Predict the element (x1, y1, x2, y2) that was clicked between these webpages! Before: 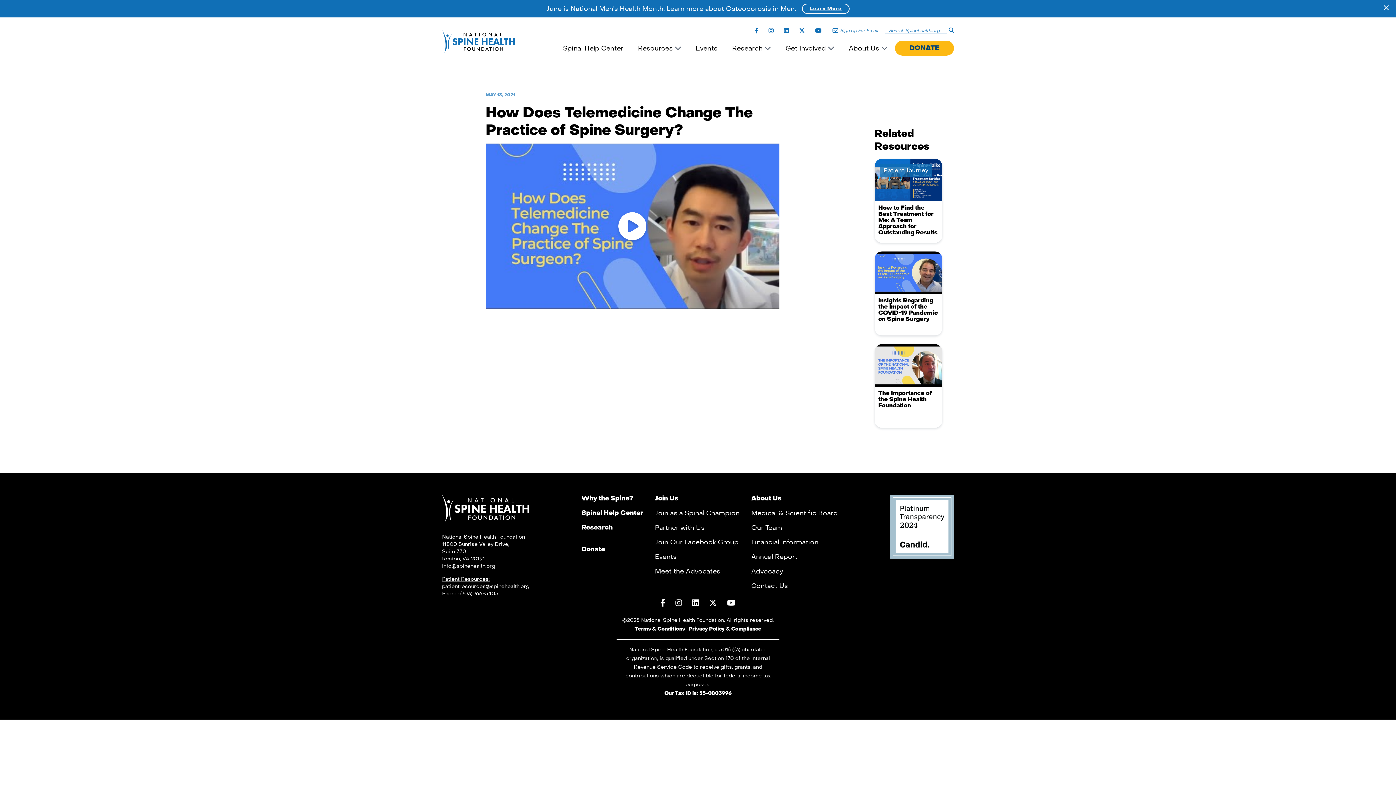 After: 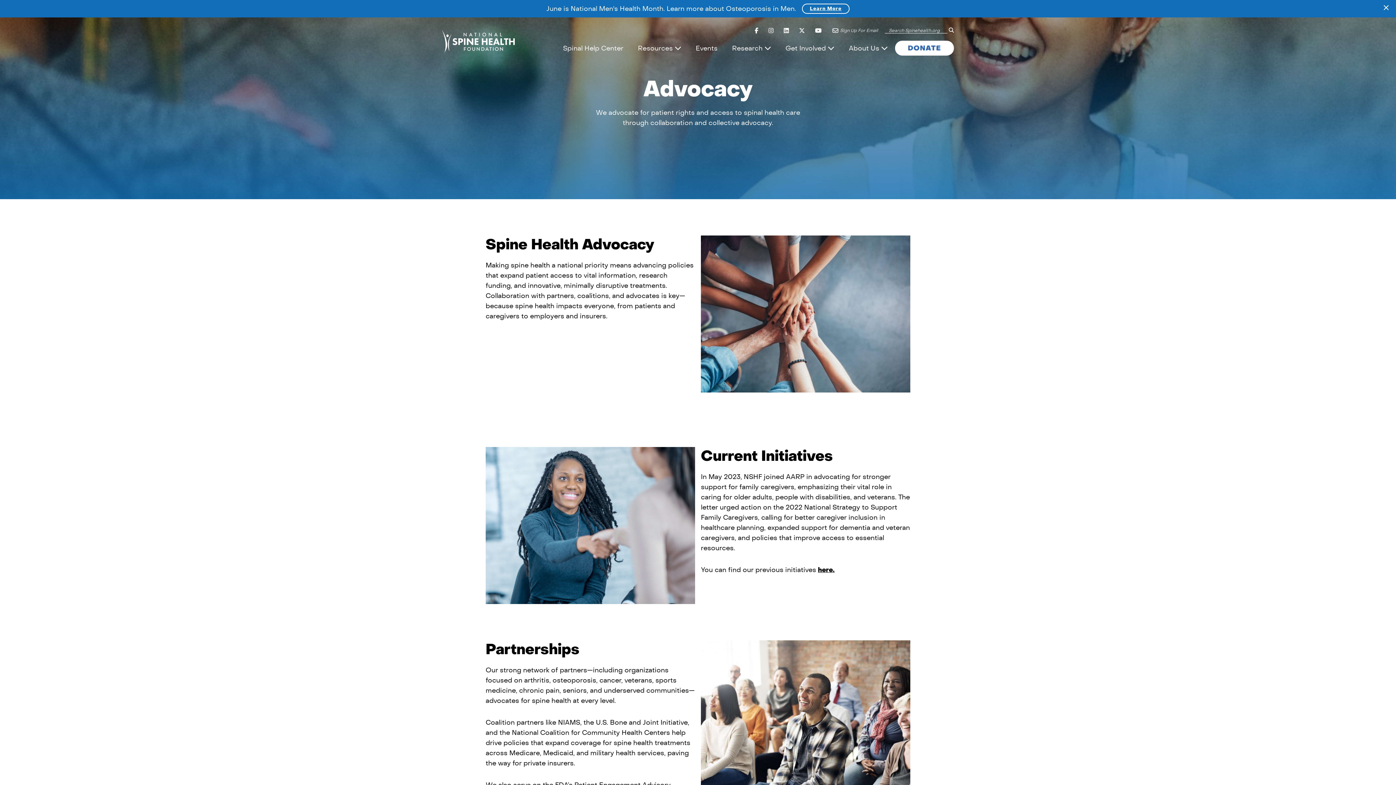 Action: bbox: (751, 567, 838, 575) label: Advocacy